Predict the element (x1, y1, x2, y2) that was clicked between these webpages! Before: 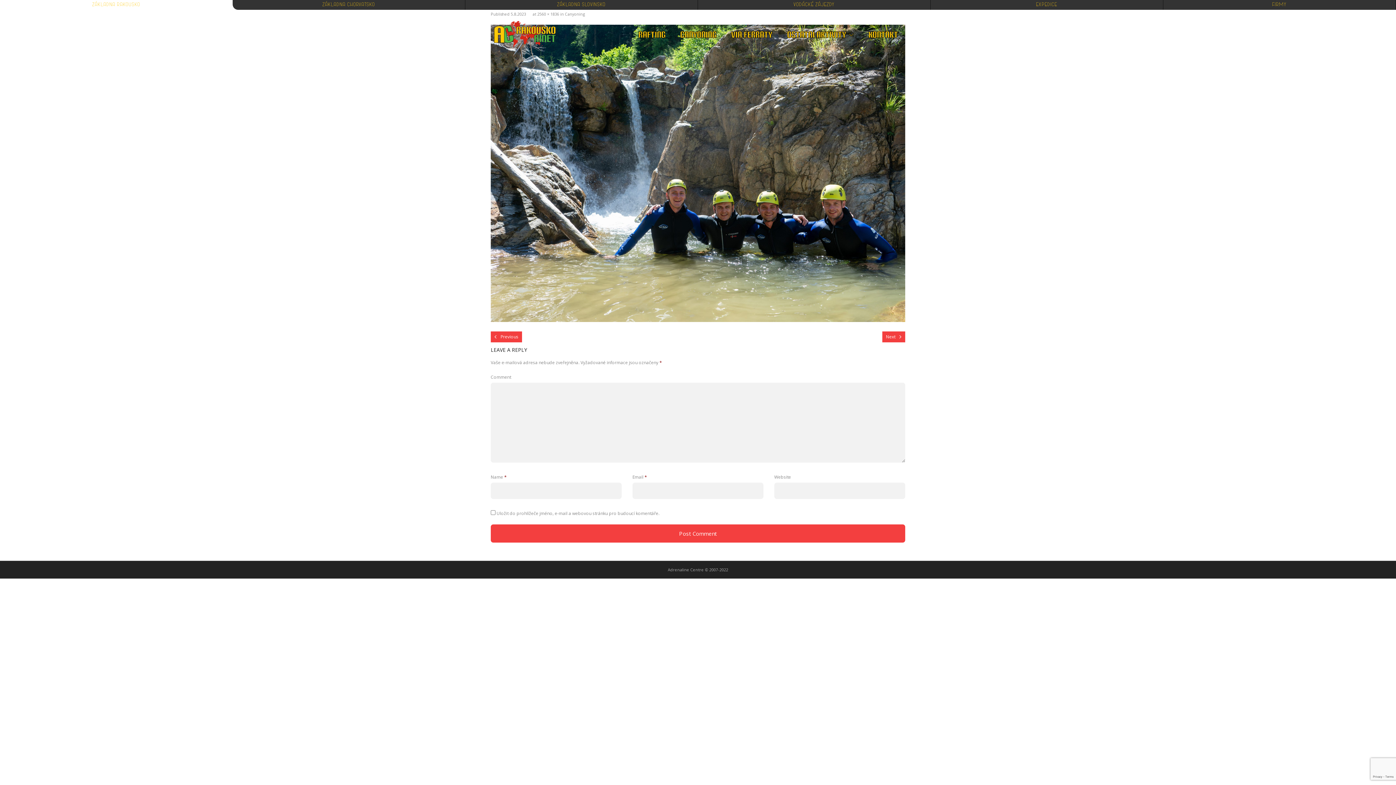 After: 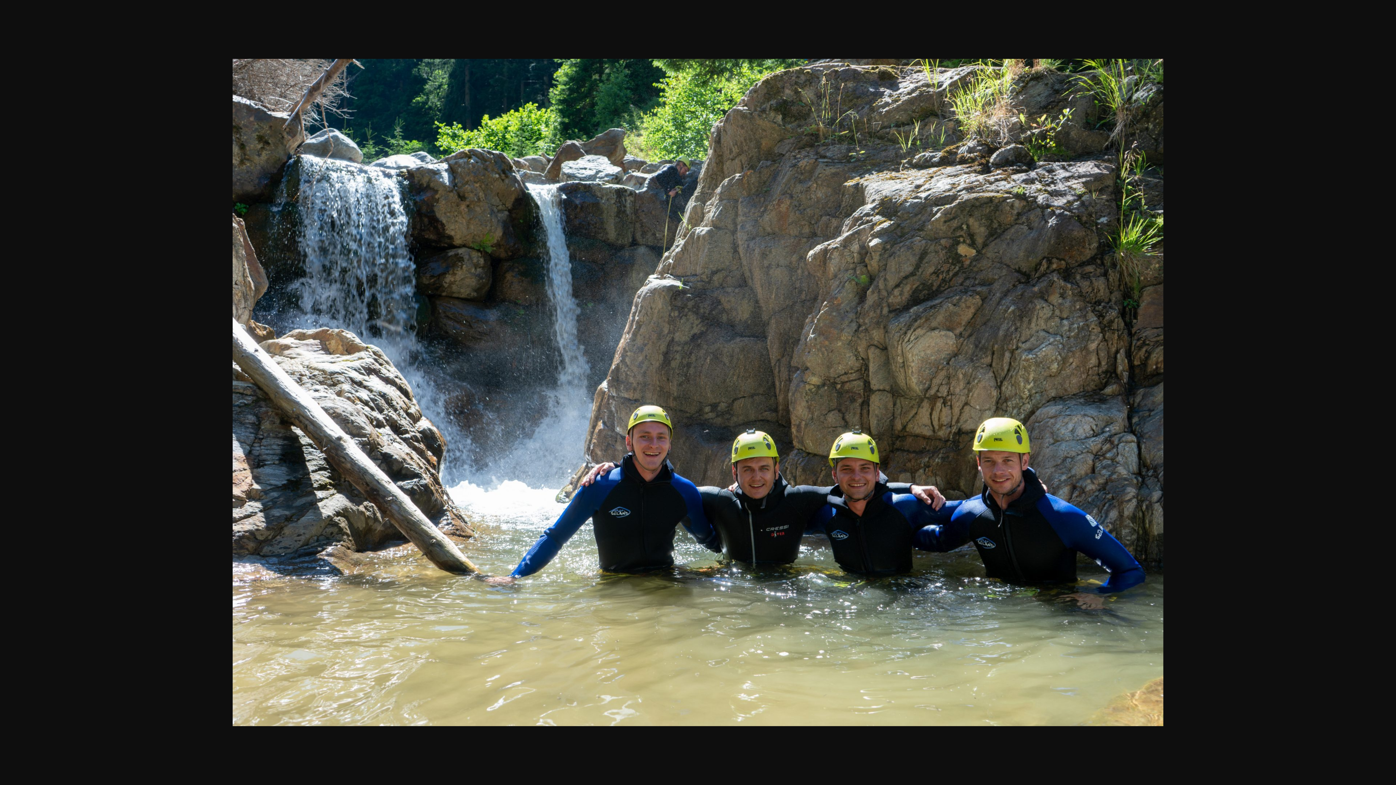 Action: label: 2560 × 1836 bbox: (537, 11, 559, 16)